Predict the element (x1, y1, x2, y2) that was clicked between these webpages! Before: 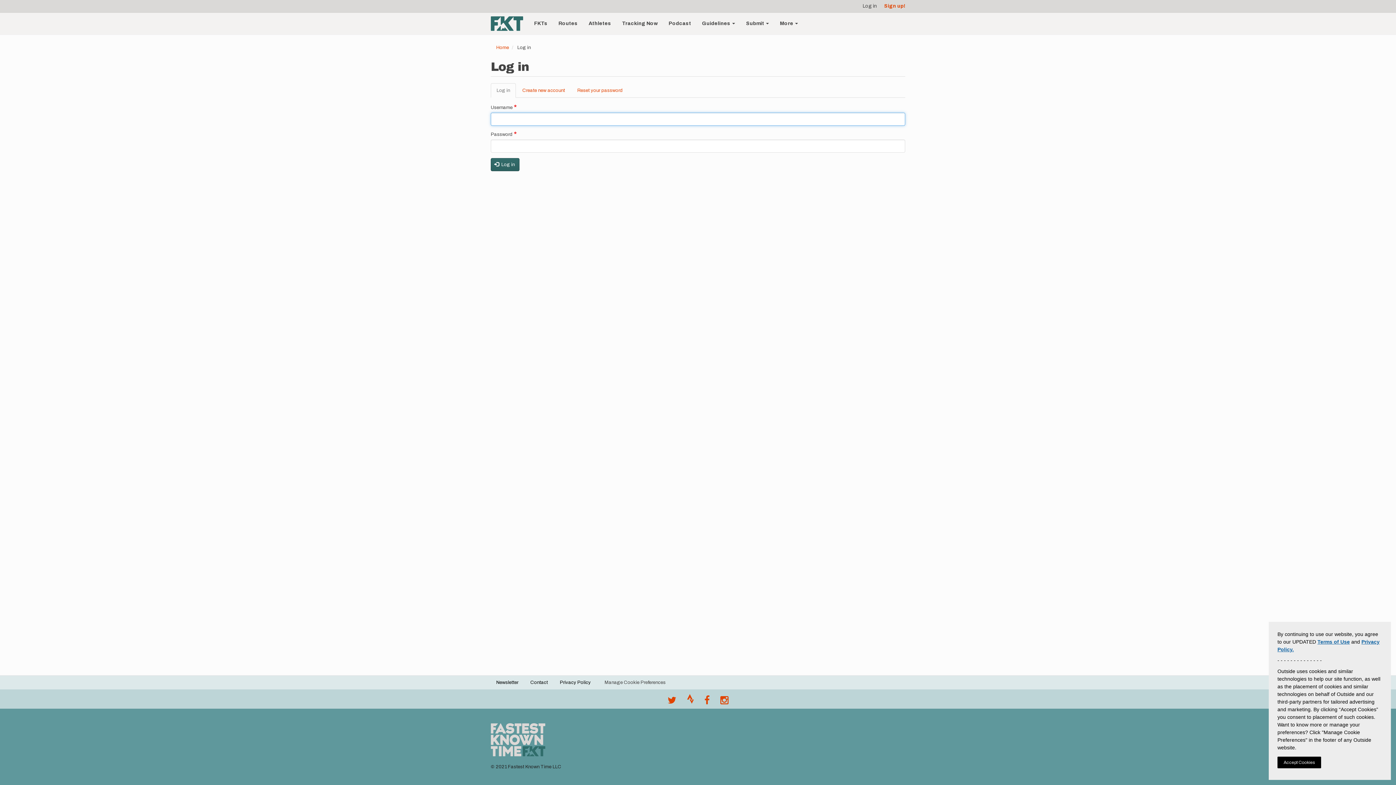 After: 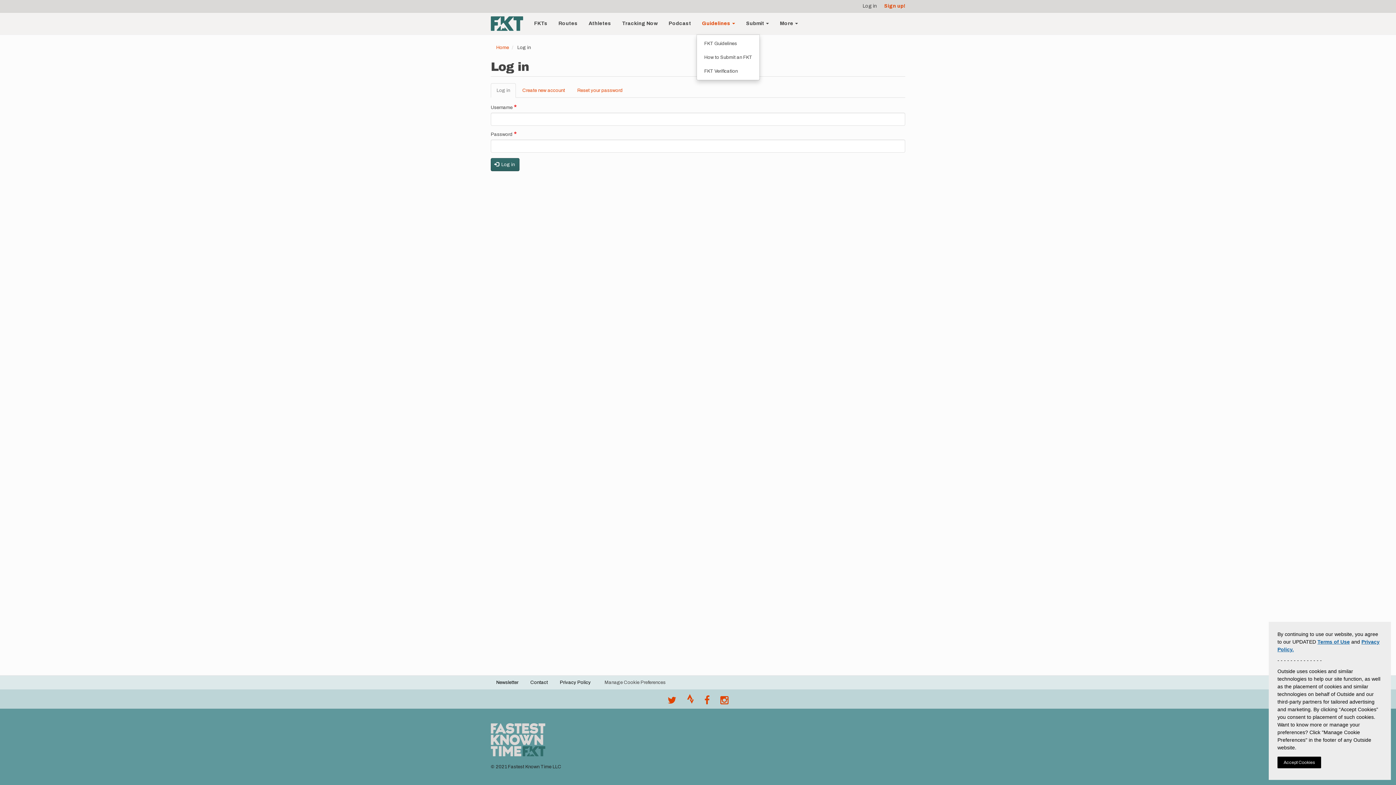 Action: bbox: (696, 12, 740, 34) label: Guidelines 